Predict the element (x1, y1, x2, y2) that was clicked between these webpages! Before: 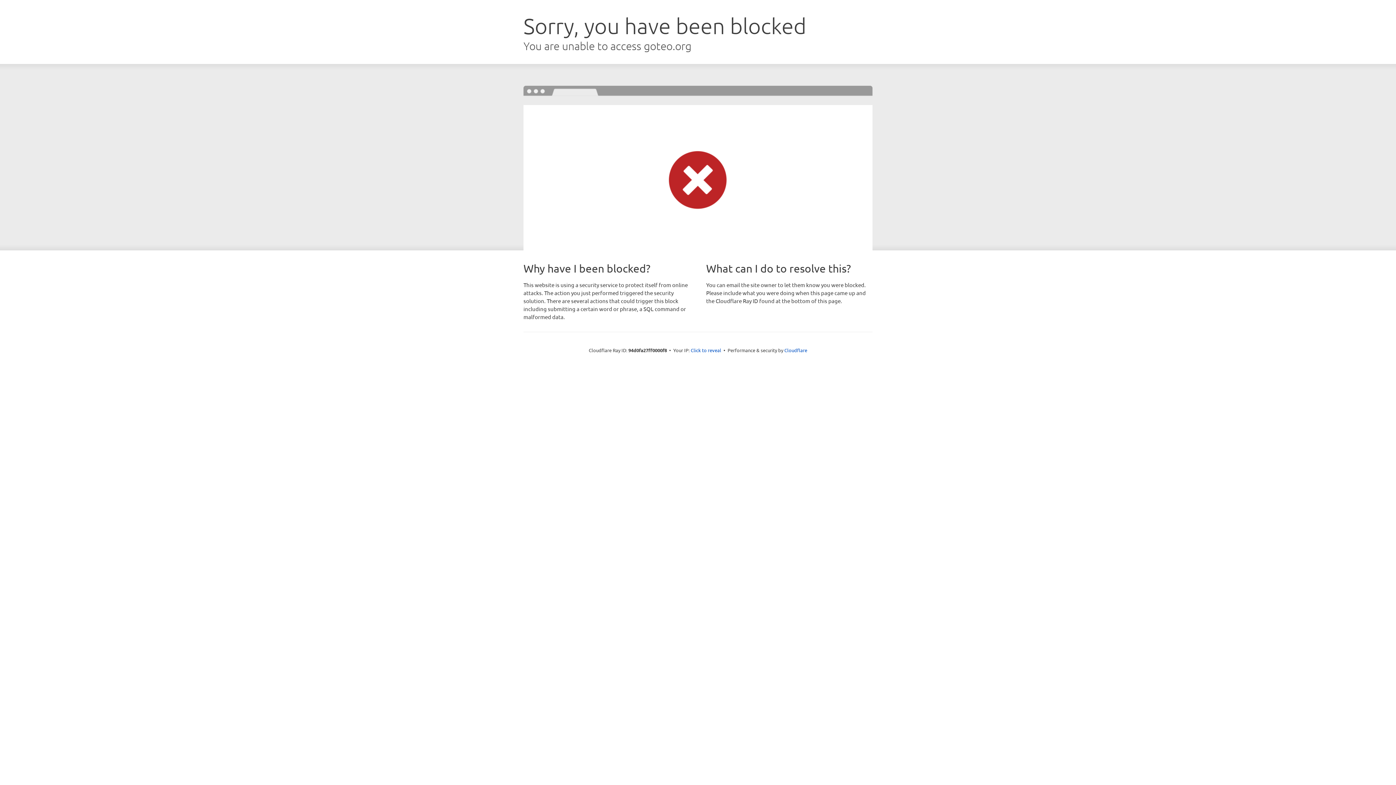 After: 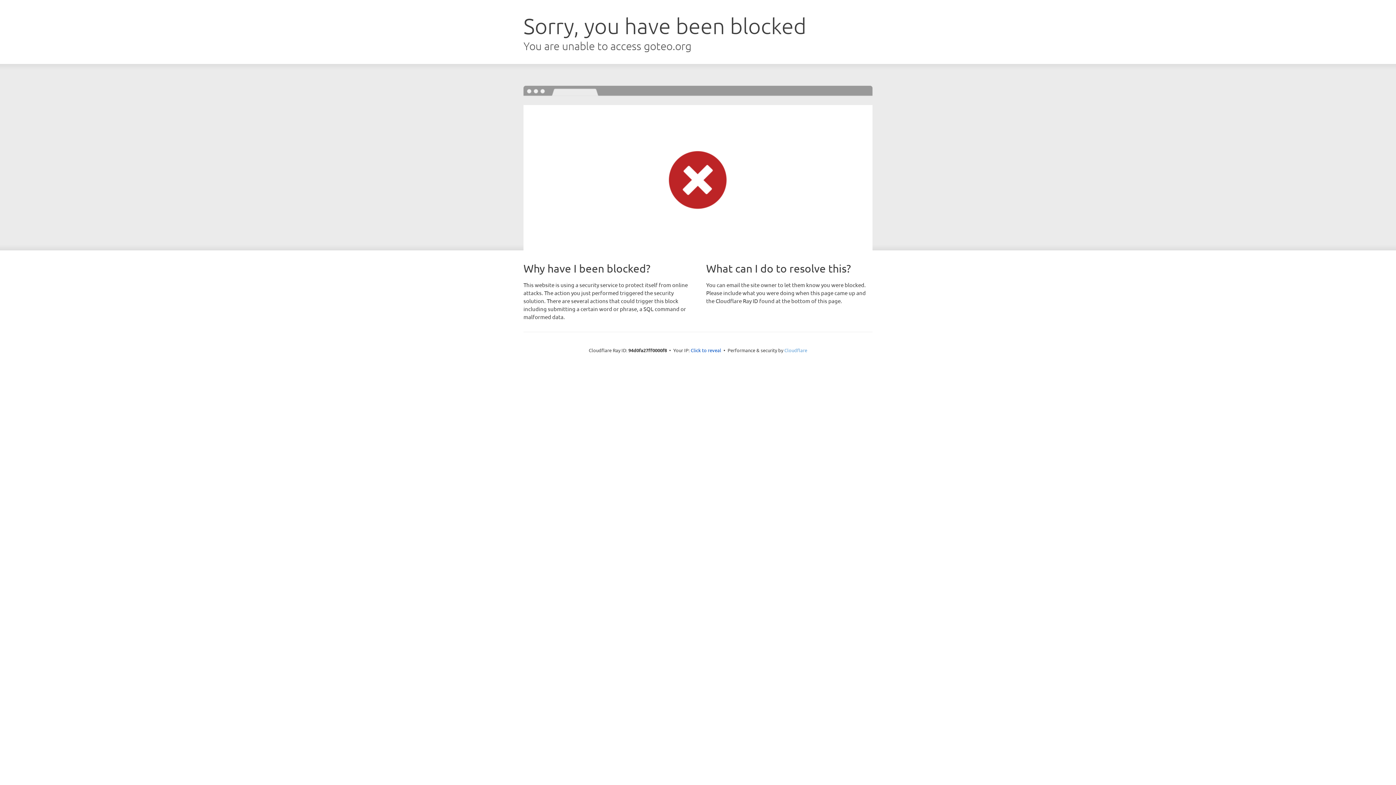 Action: bbox: (784, 347, 807, 353) label: Cloudflare